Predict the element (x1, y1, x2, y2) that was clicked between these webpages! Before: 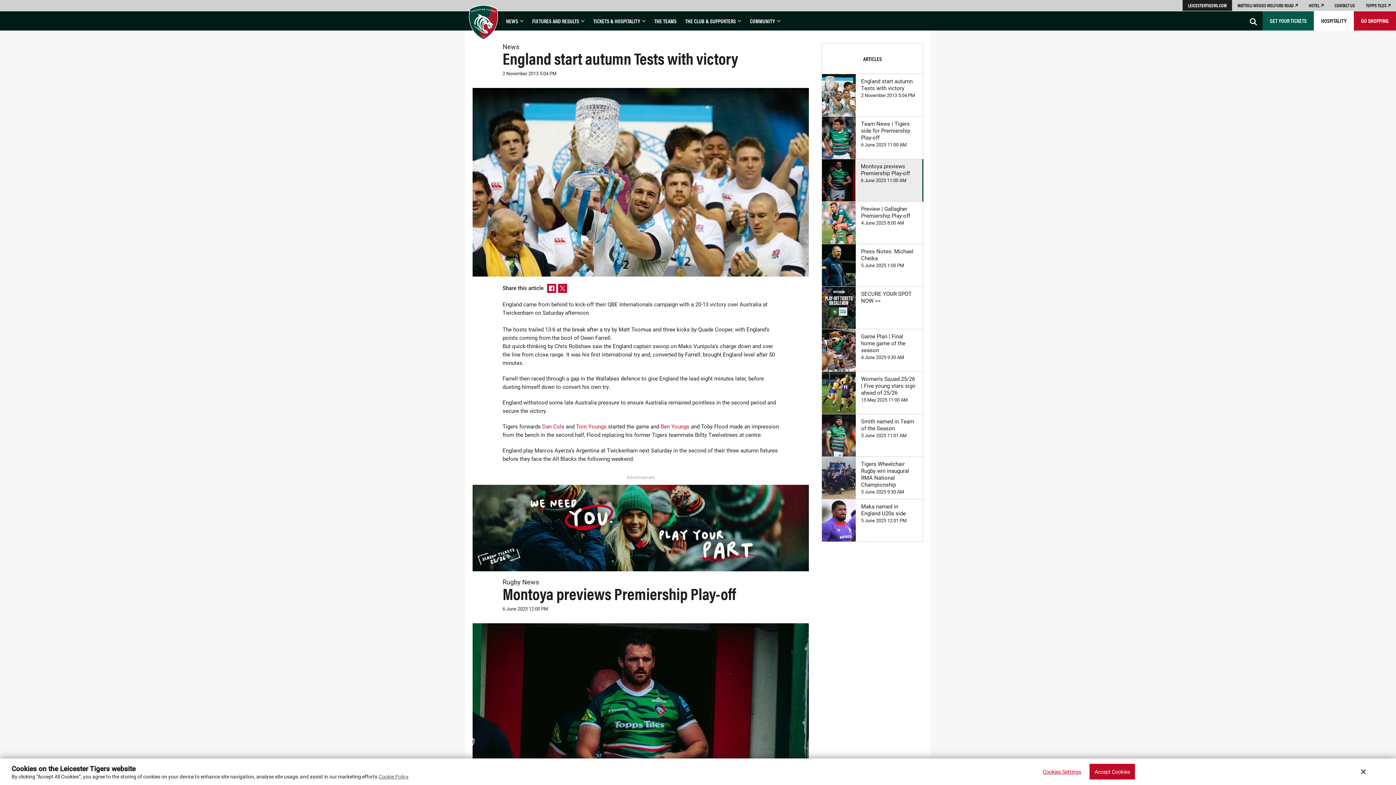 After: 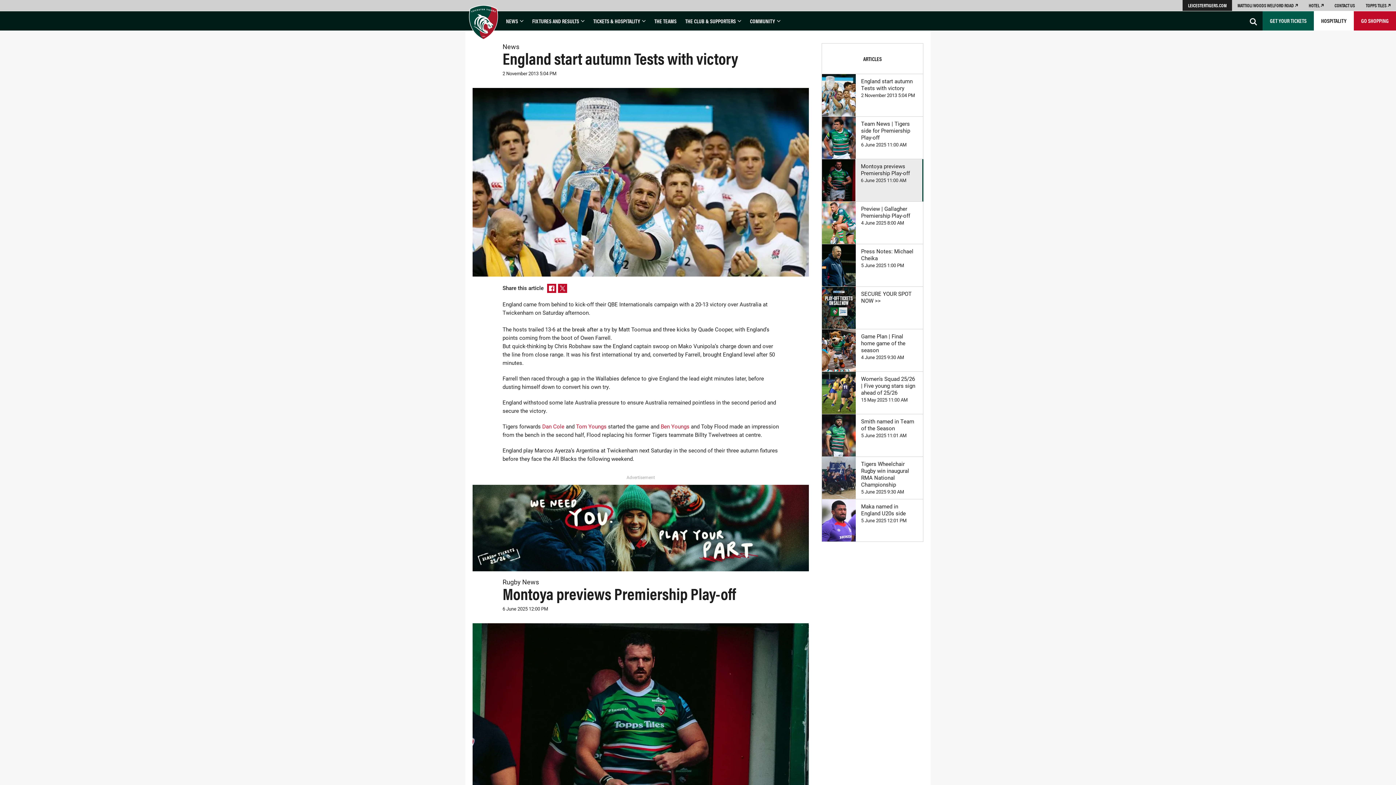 Action: label: Accept Cookies bbox: (1089, 764, 1135, 779)